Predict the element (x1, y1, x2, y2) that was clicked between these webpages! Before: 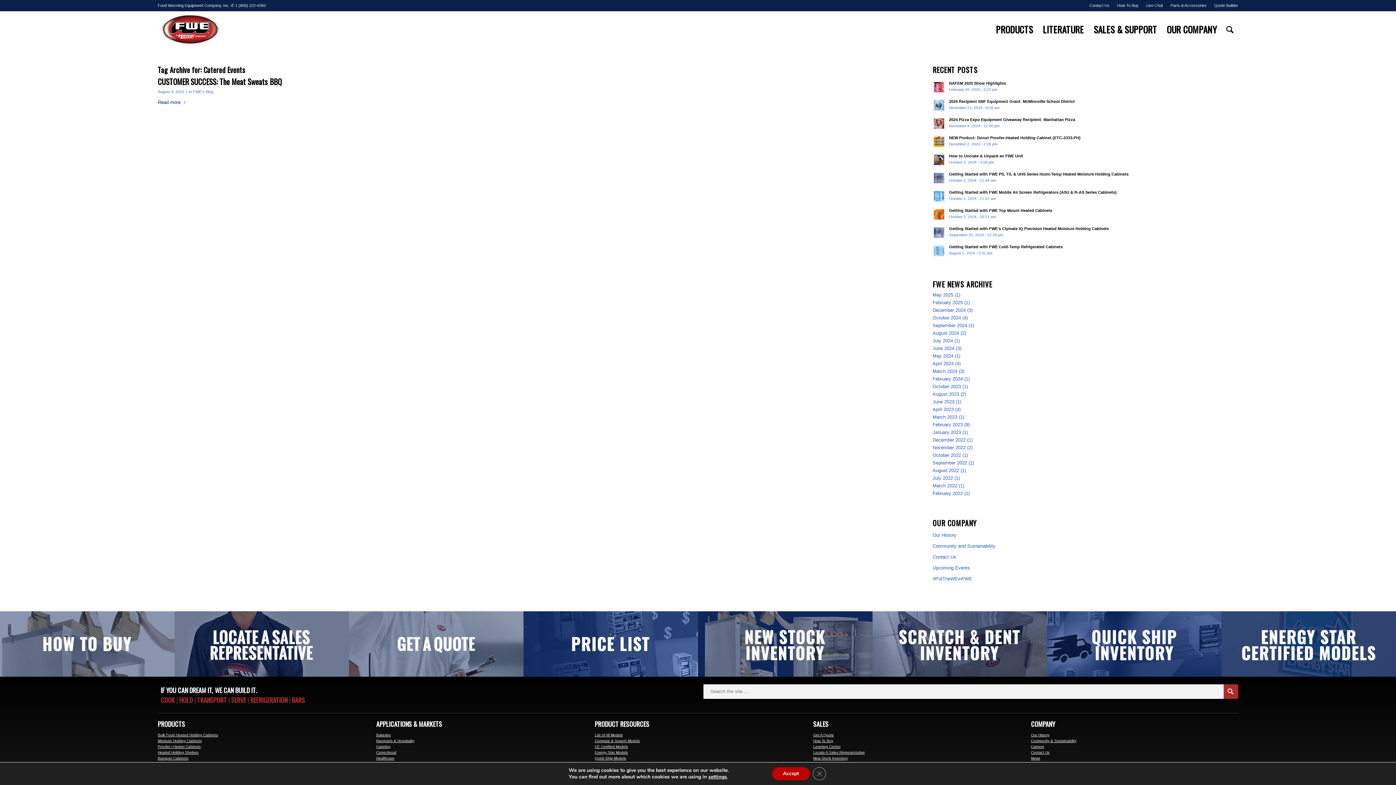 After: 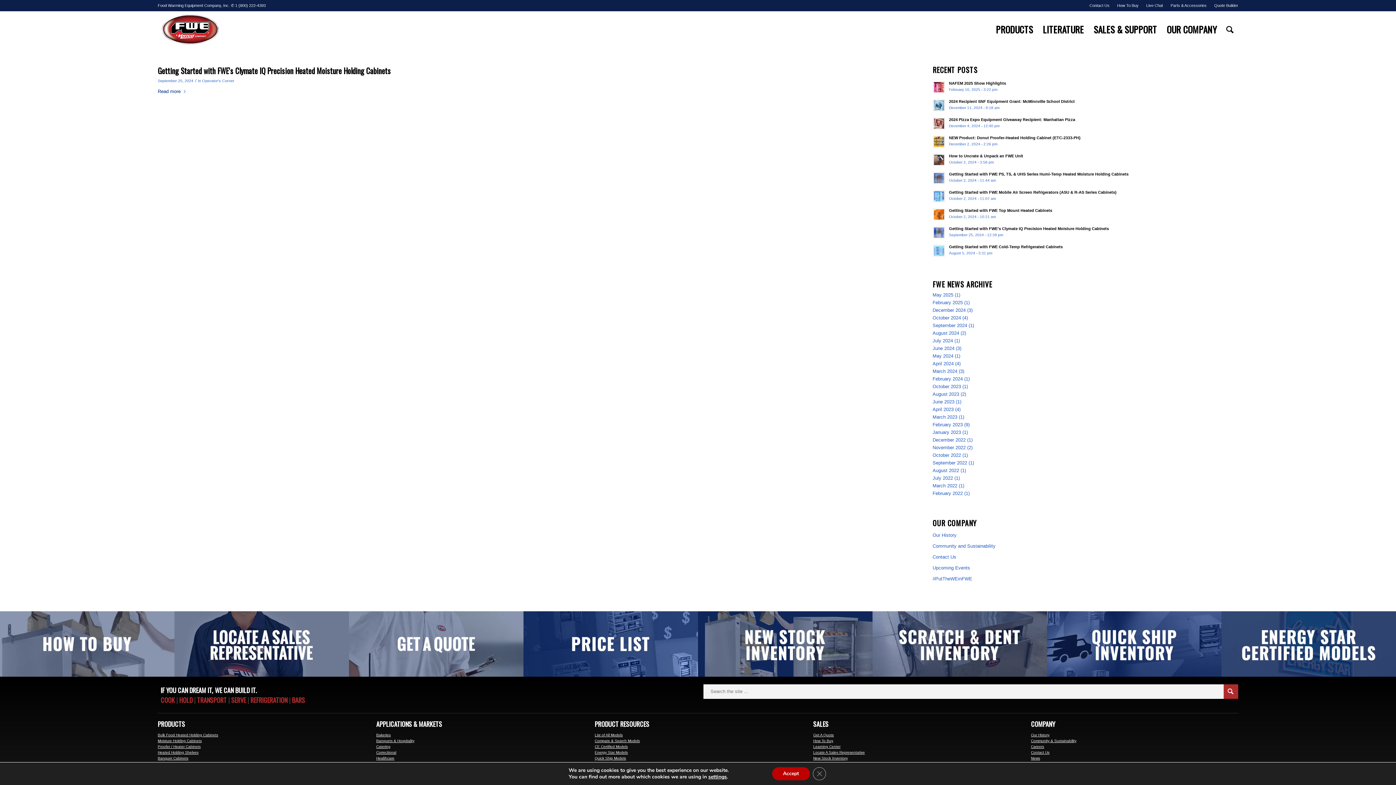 Action: label: September 2024 bbox: (932, 322, 967, 328)